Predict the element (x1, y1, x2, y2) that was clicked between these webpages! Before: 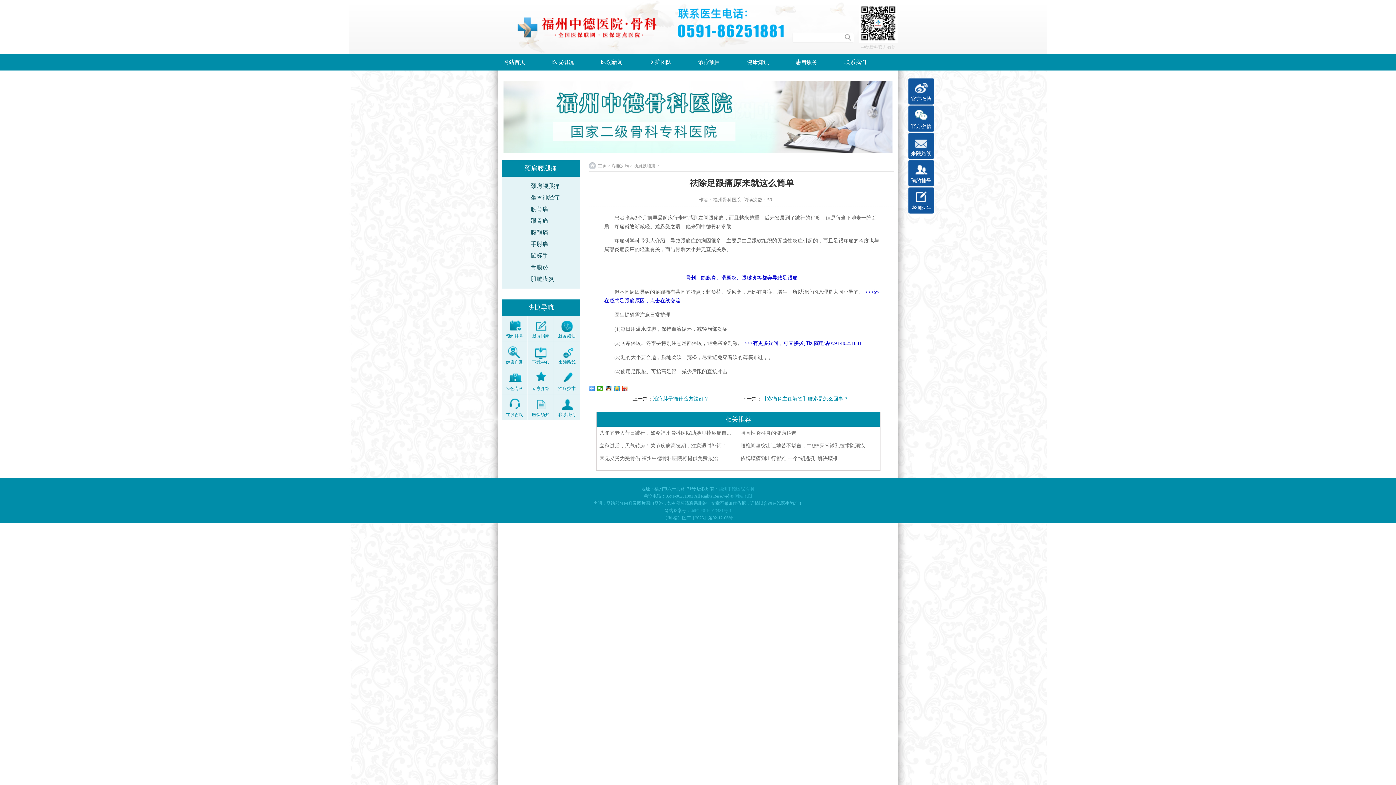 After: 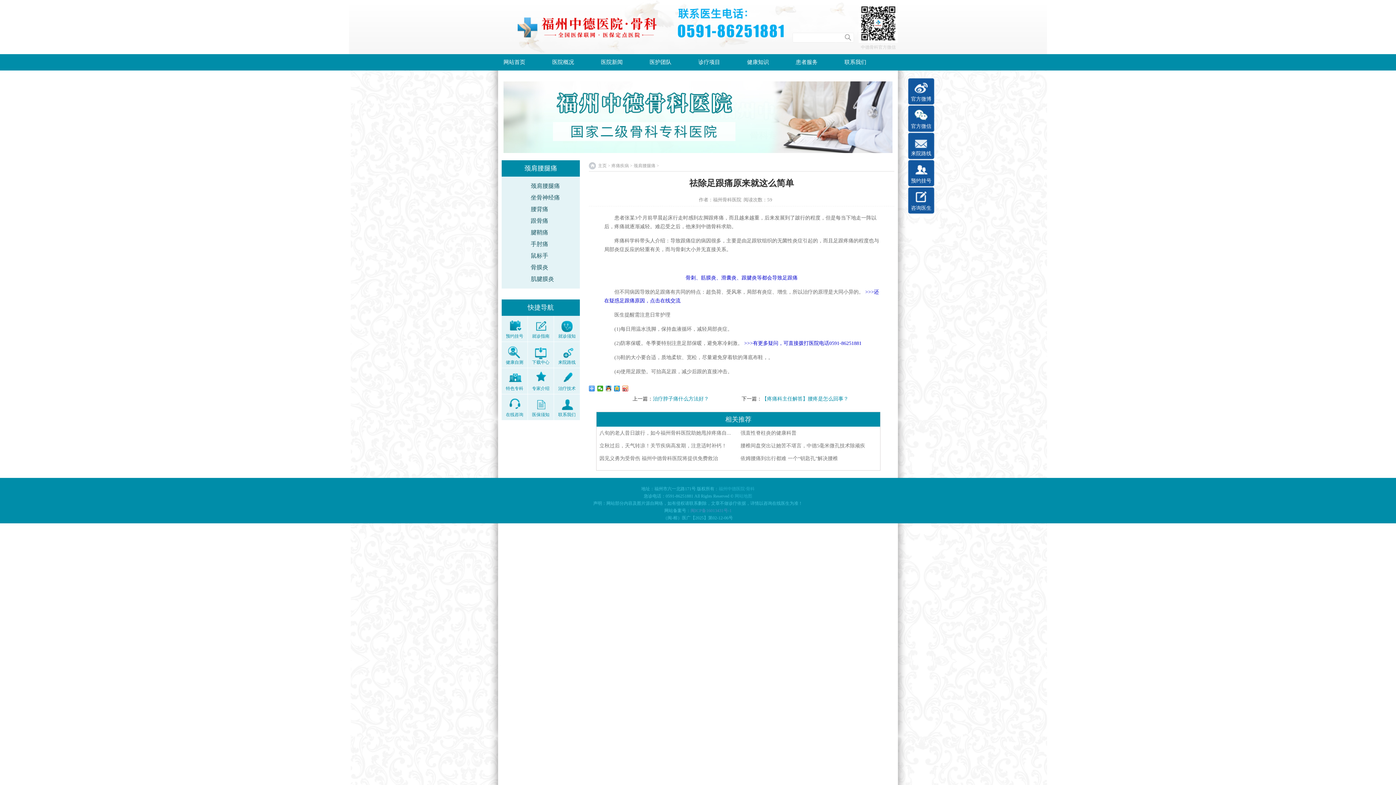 Action: bbox: (690, 508, 731, 513) label: 闽ICP备16013431号-1